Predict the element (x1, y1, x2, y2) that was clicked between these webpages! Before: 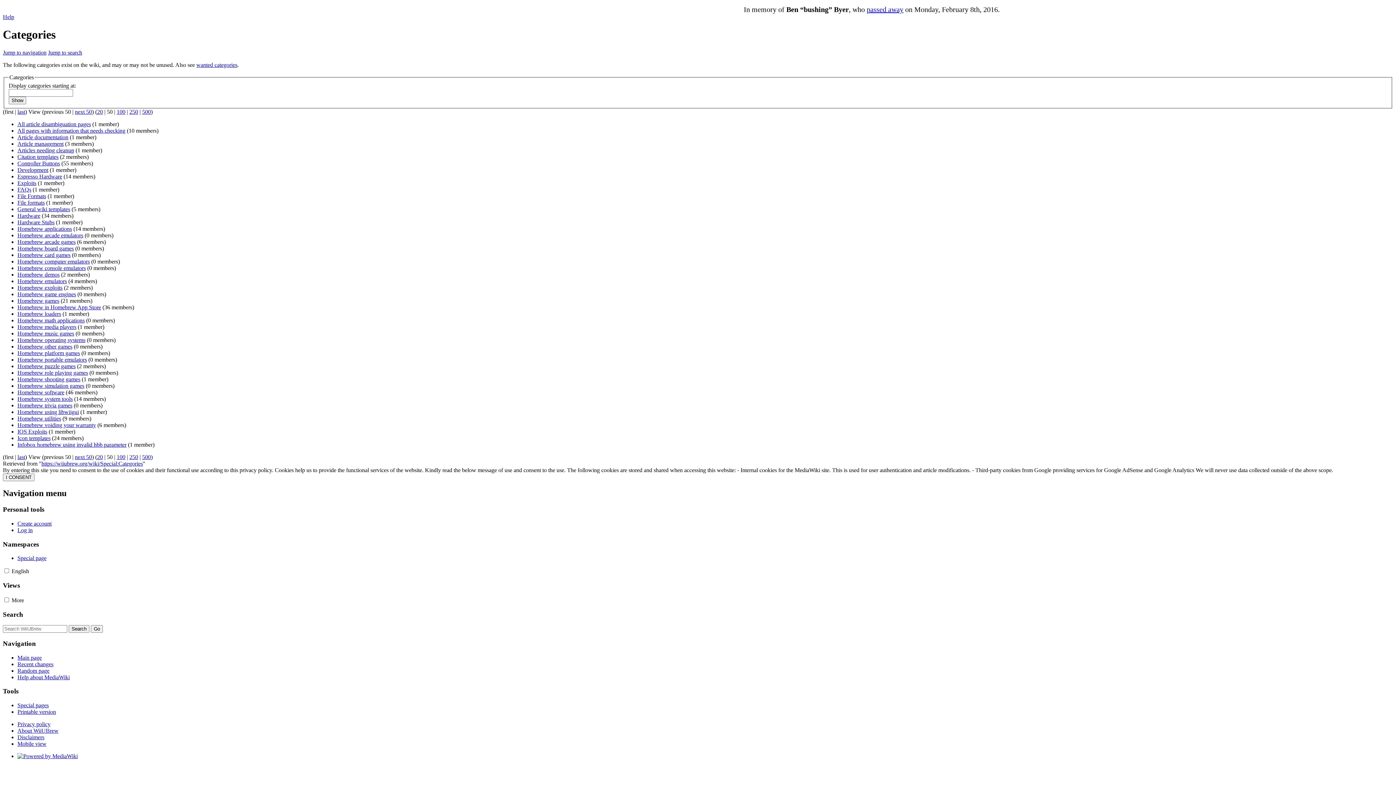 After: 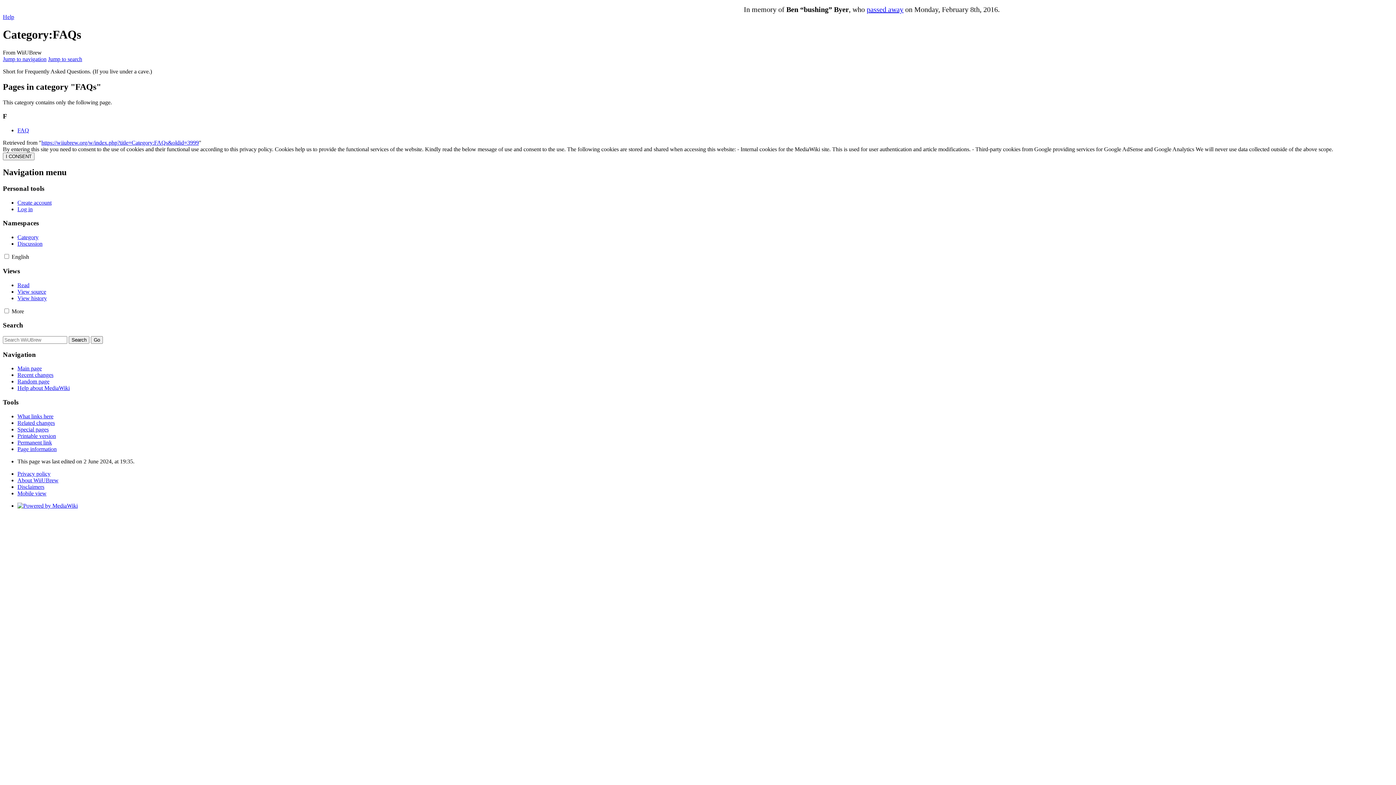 Action: bbox: (17, 186, 31, 192) label: FAQs